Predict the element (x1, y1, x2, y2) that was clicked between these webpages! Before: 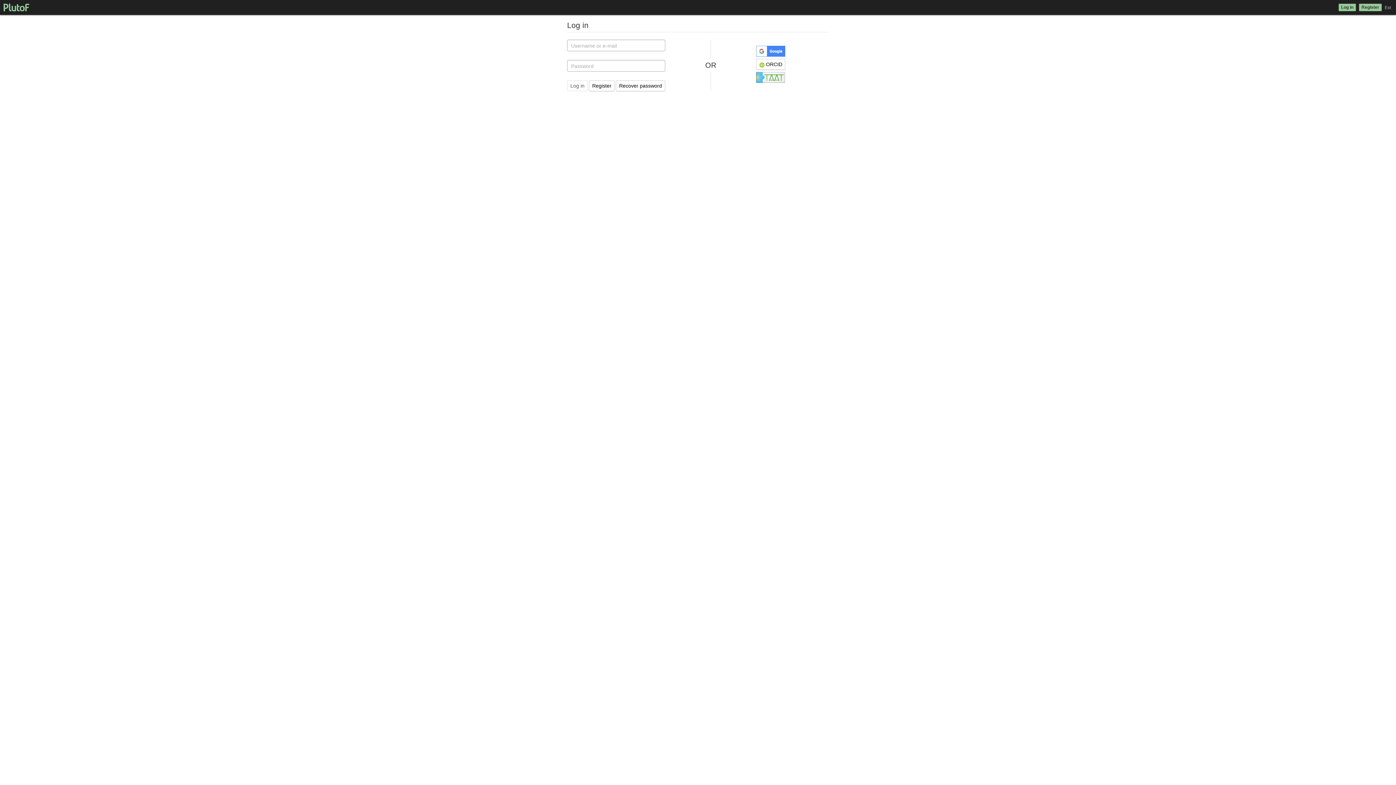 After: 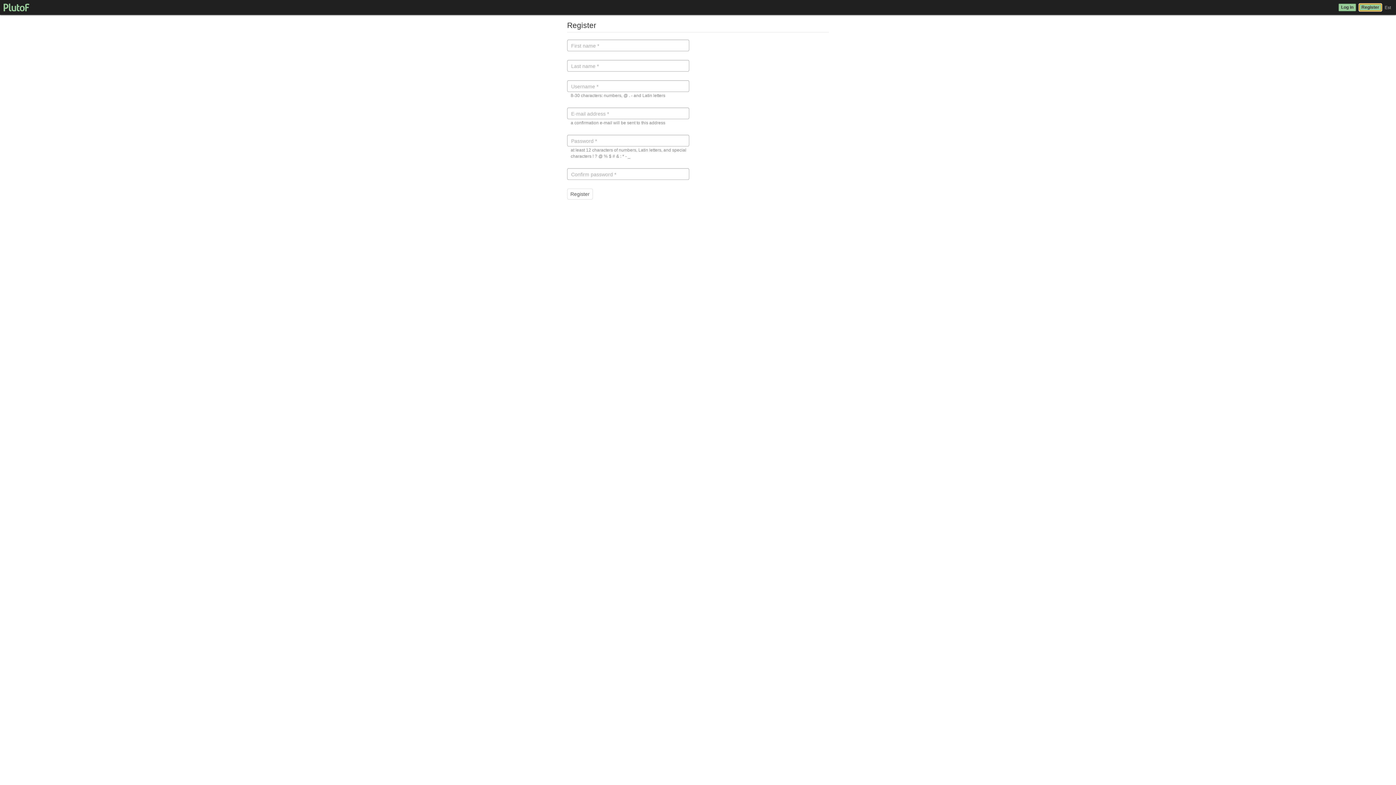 Action: bbox: (1359, 3, 1382, 11) label: Register